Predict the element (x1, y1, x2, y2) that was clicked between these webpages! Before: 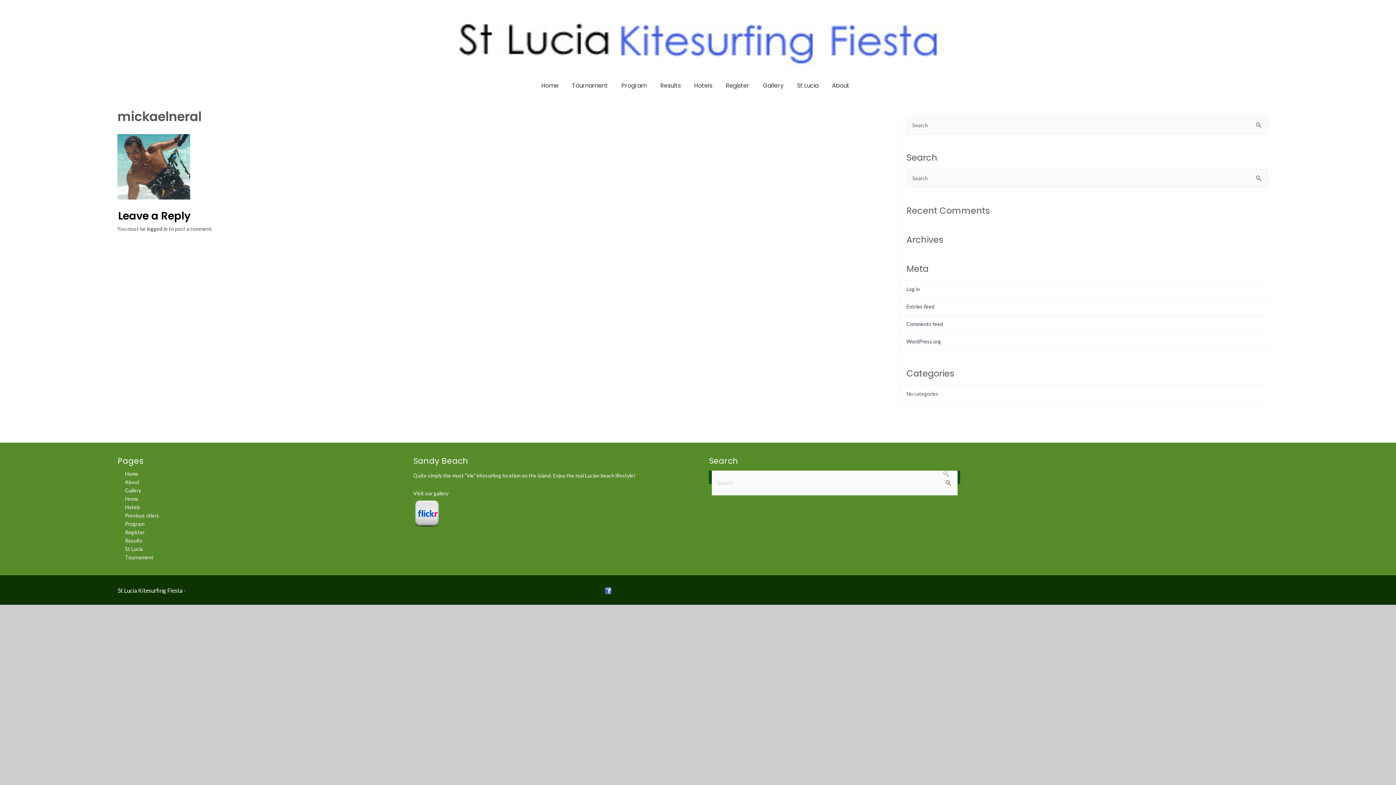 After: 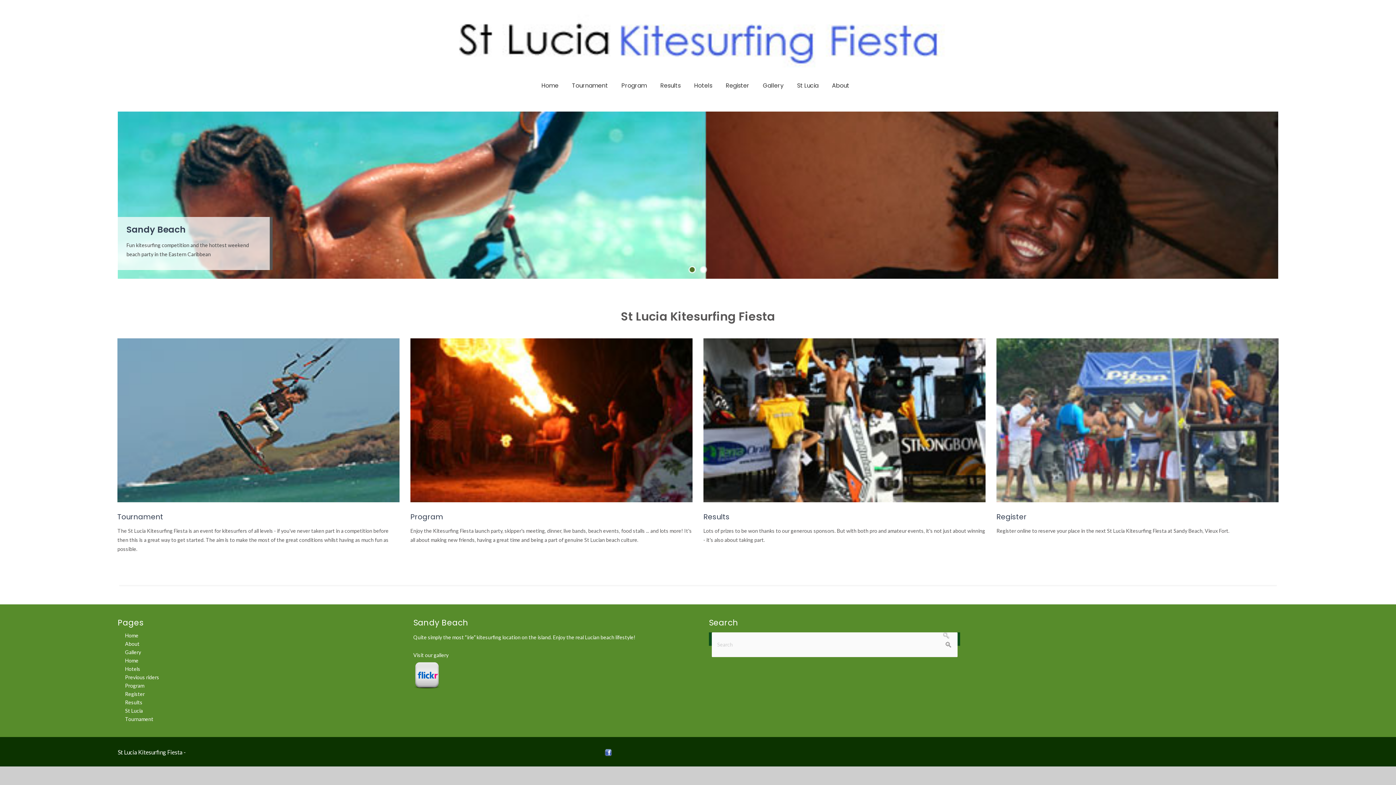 Action: bbox: (448, 35, 947, 42)